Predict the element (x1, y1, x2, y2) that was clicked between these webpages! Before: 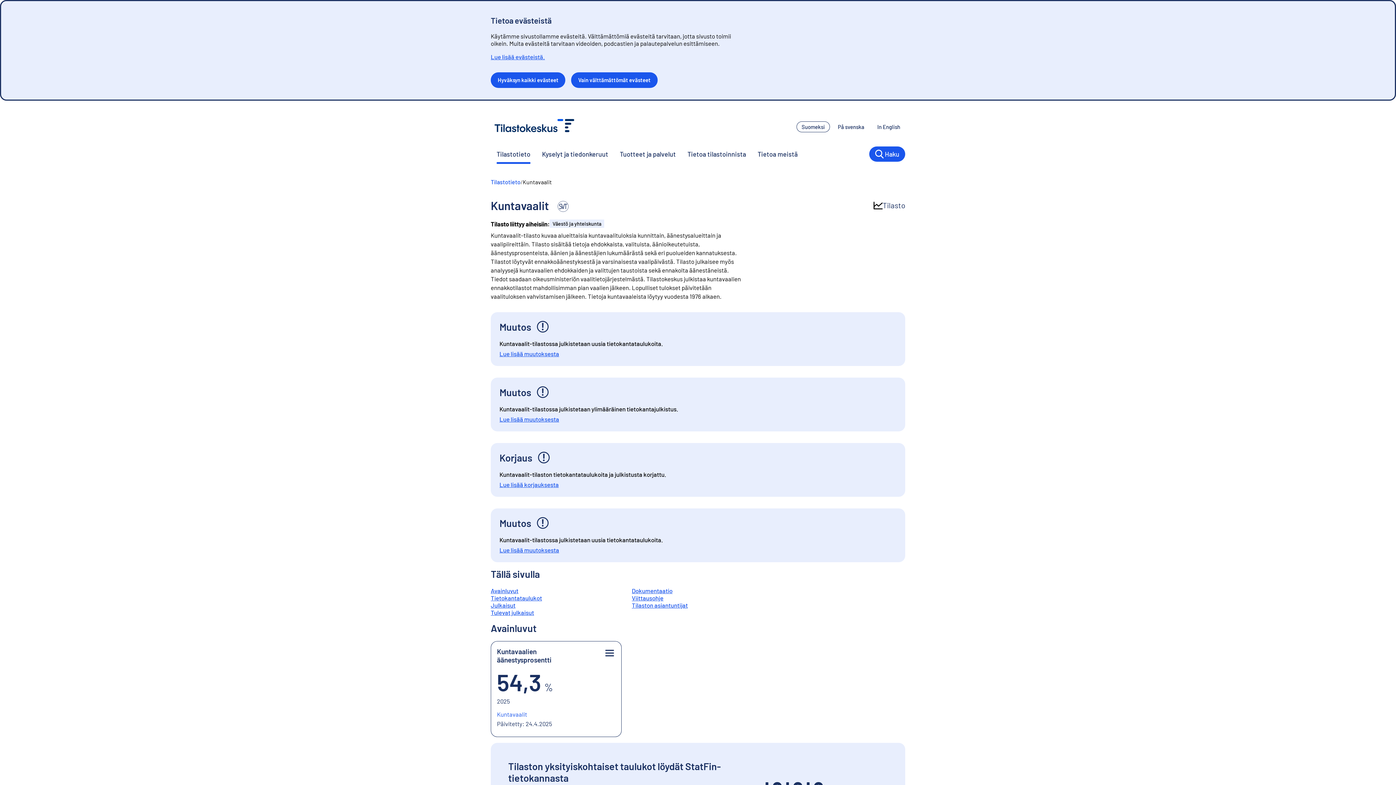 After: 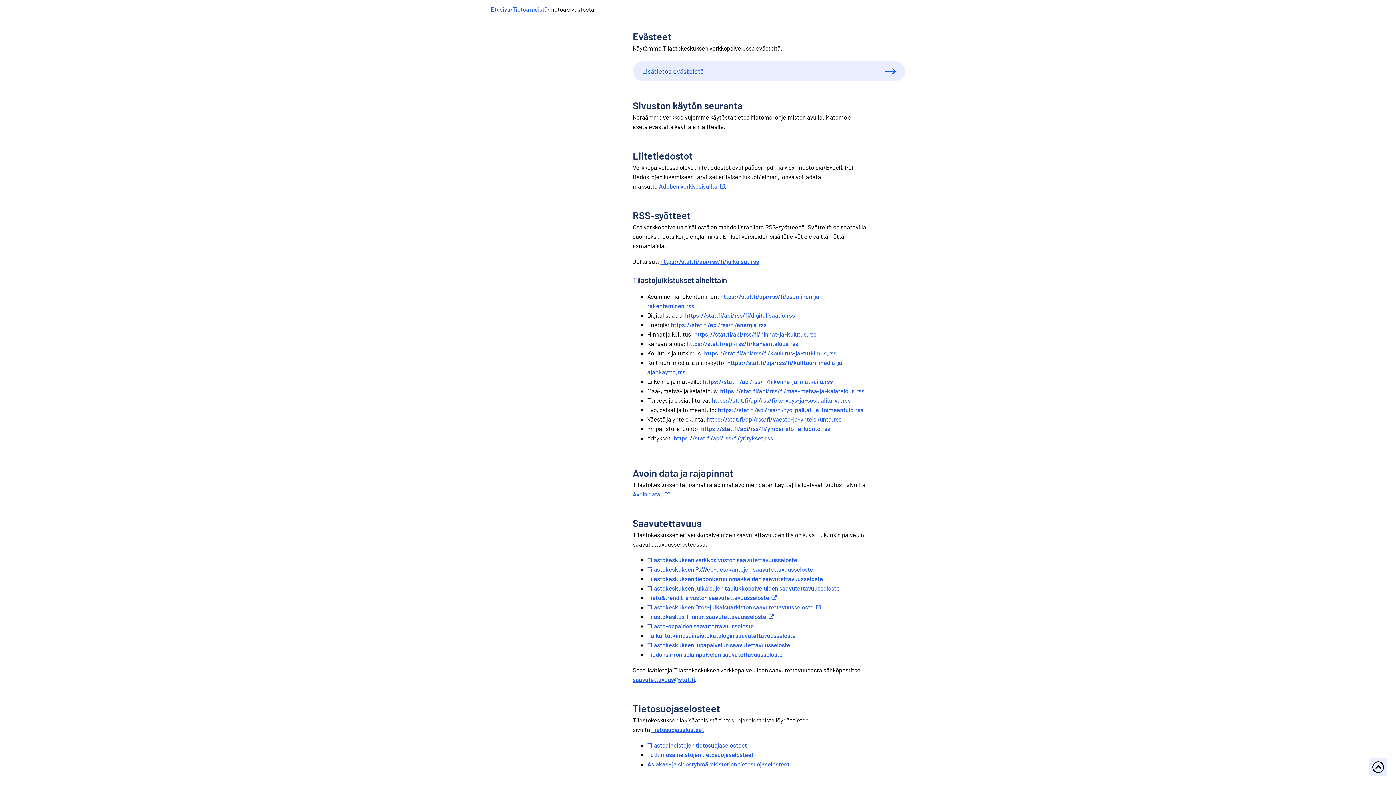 Action: label: Lue lisää evästeistä. bbox: (490, 53, 545, 60)